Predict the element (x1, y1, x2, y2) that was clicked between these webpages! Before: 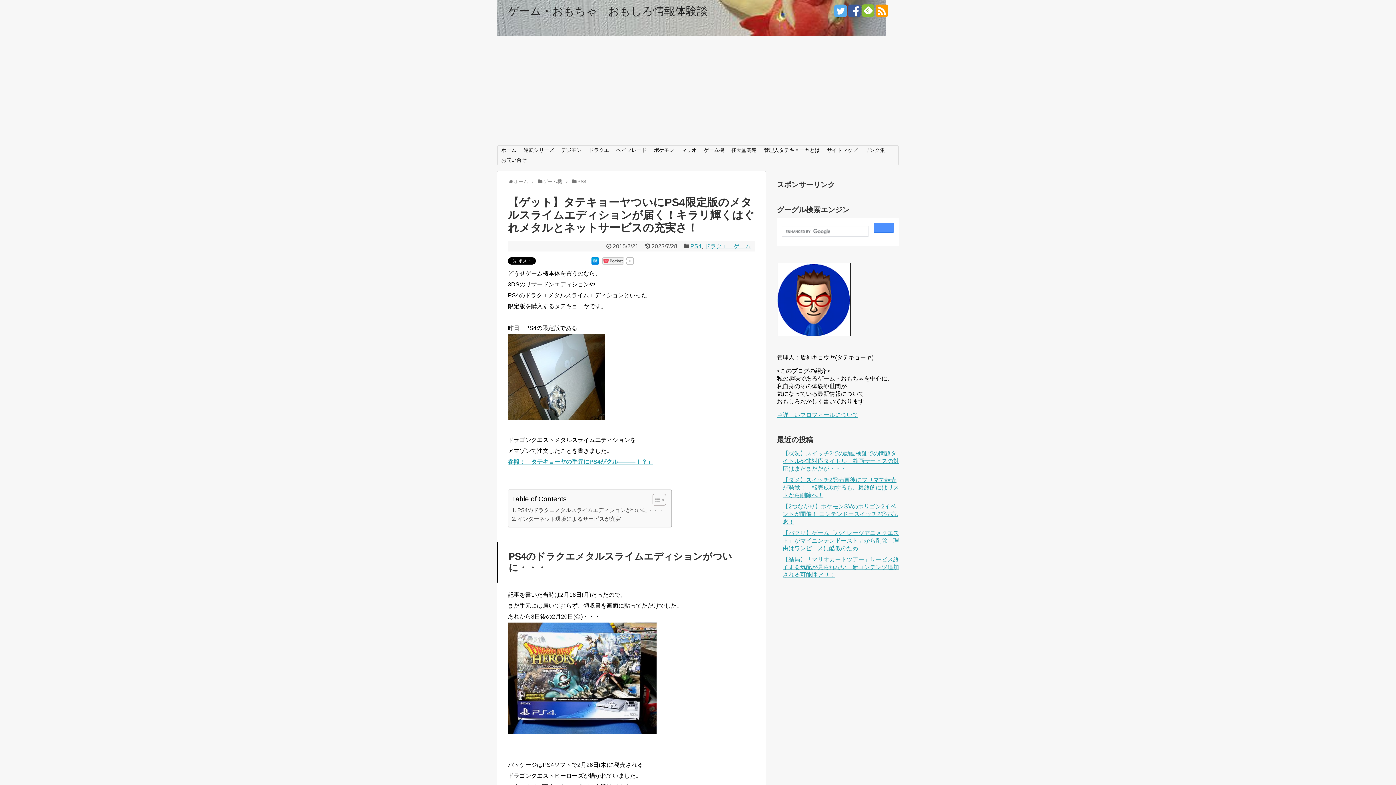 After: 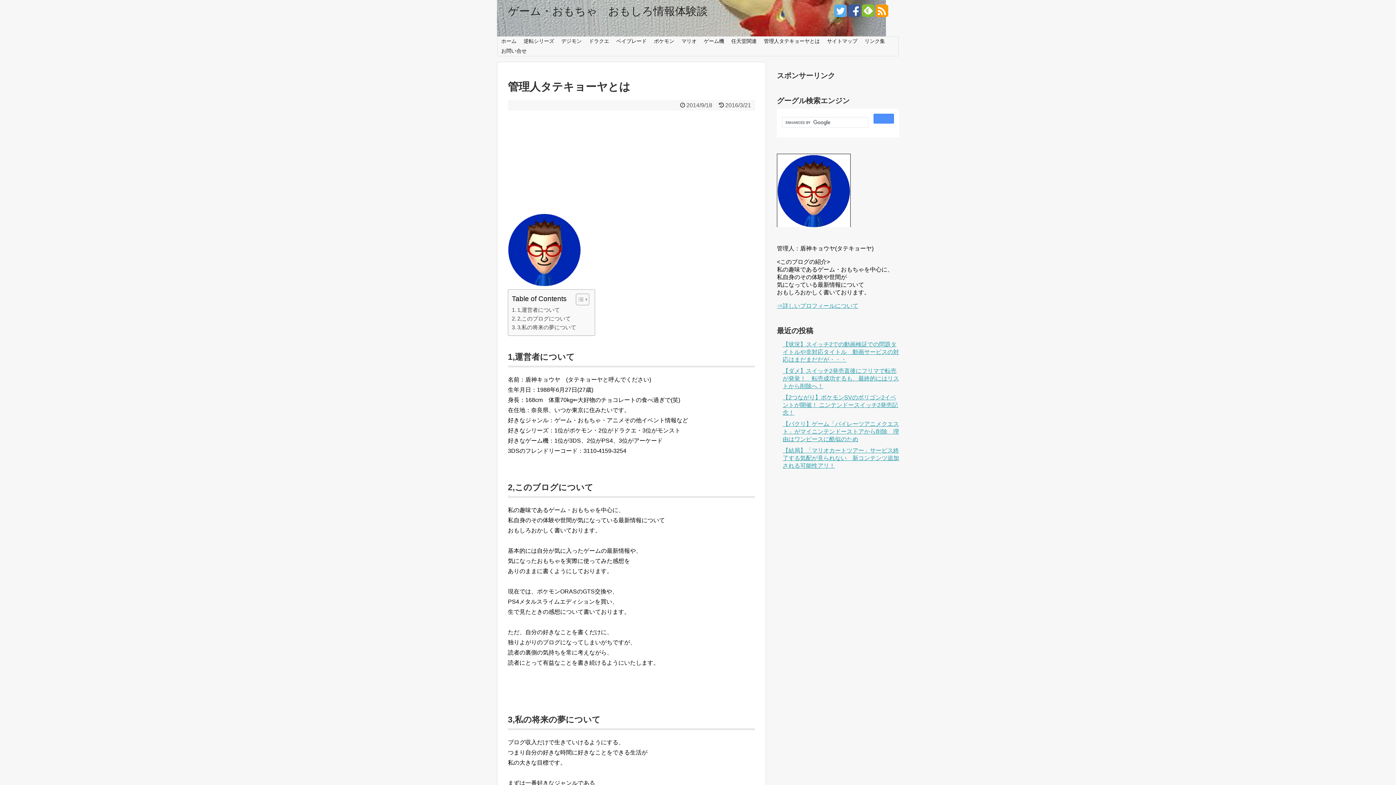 Action: label: ⇒詳しいプロフィールについて bbox: (777, 412, 858, 418)